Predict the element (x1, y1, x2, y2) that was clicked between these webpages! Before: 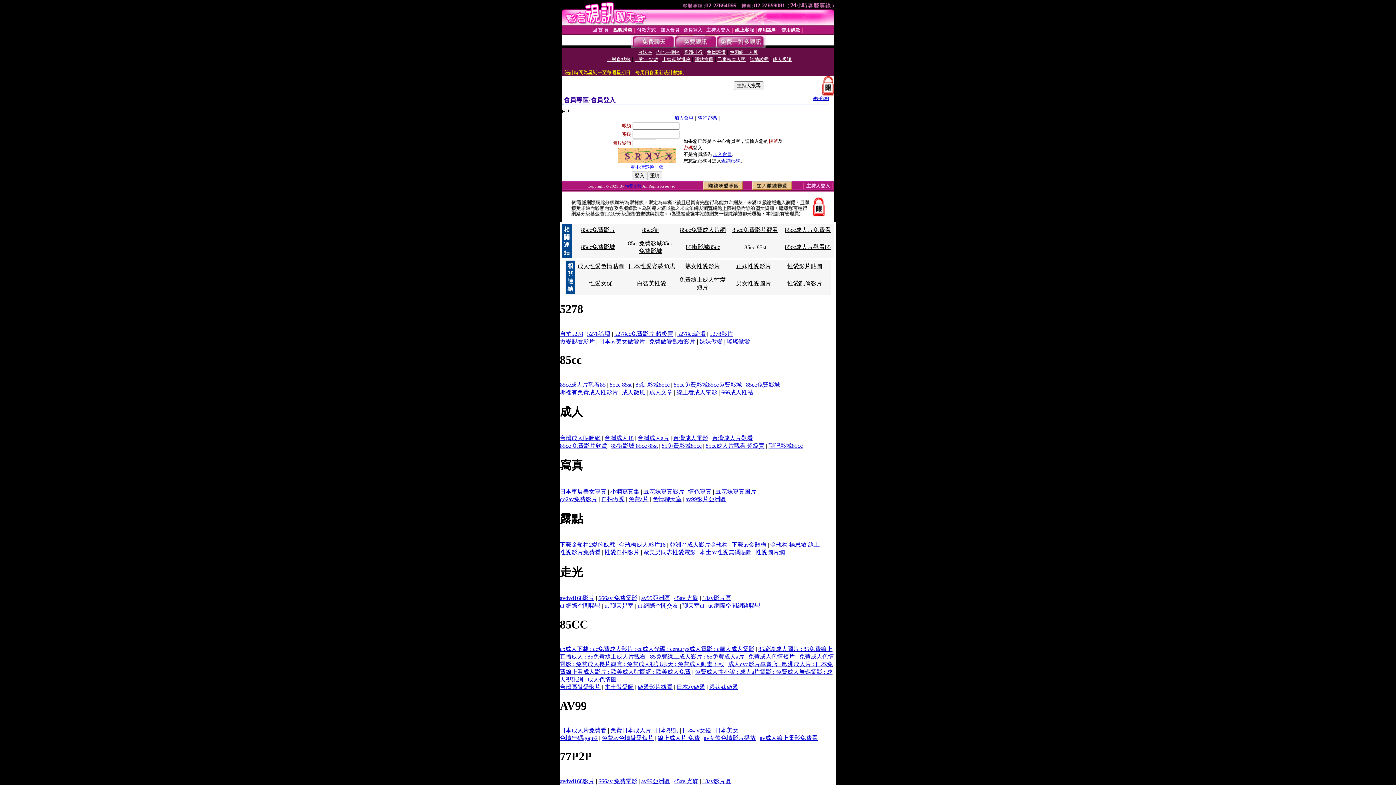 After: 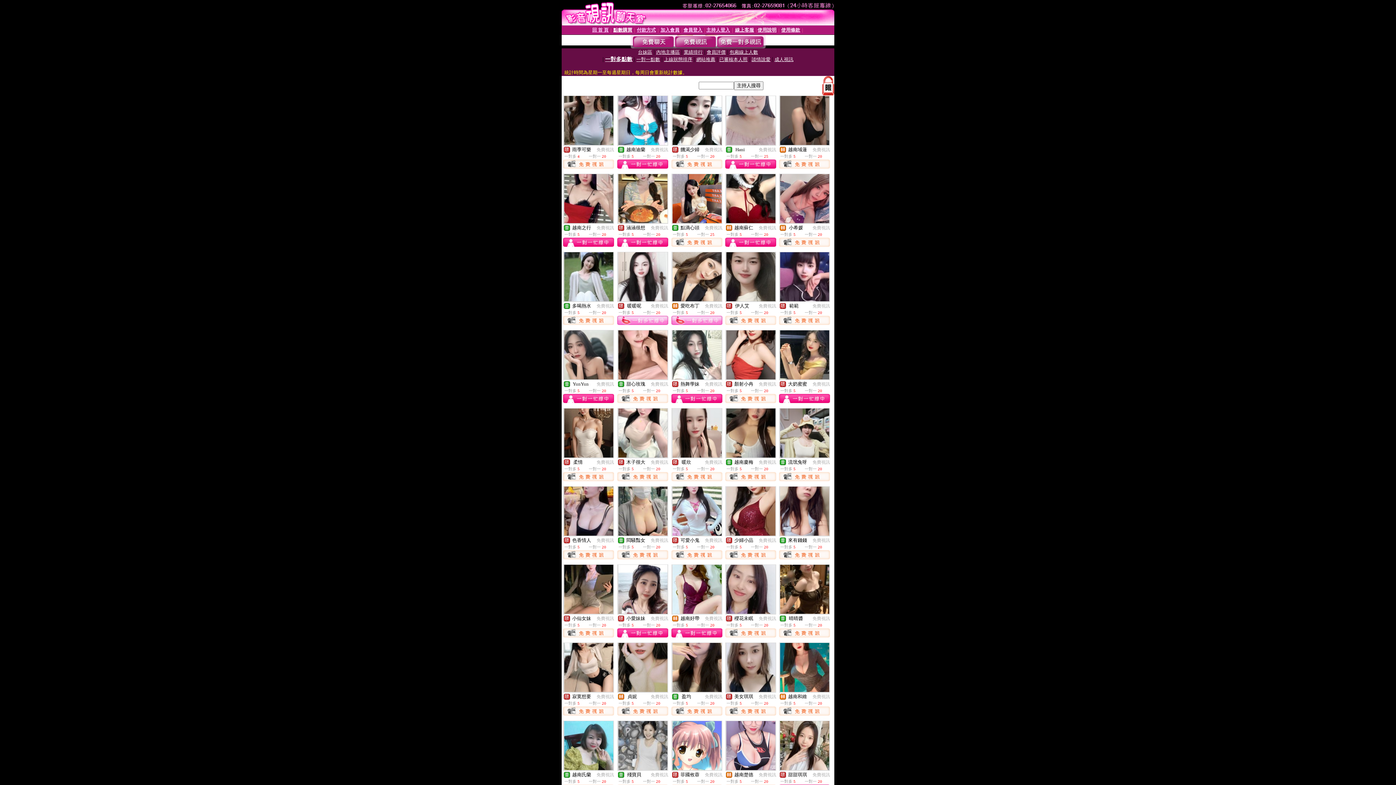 Action: label: 一對多點數 bbox: (607, 56, 630, 62)